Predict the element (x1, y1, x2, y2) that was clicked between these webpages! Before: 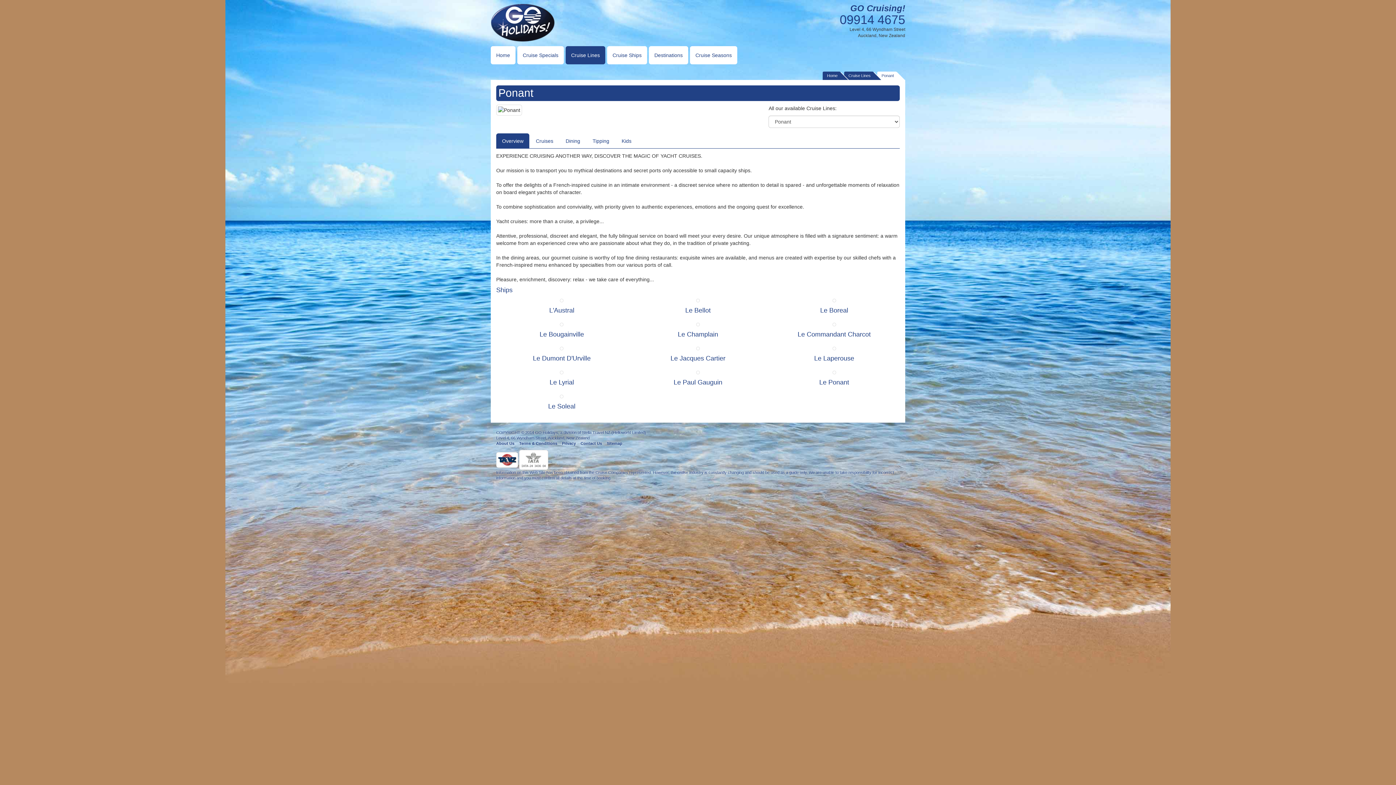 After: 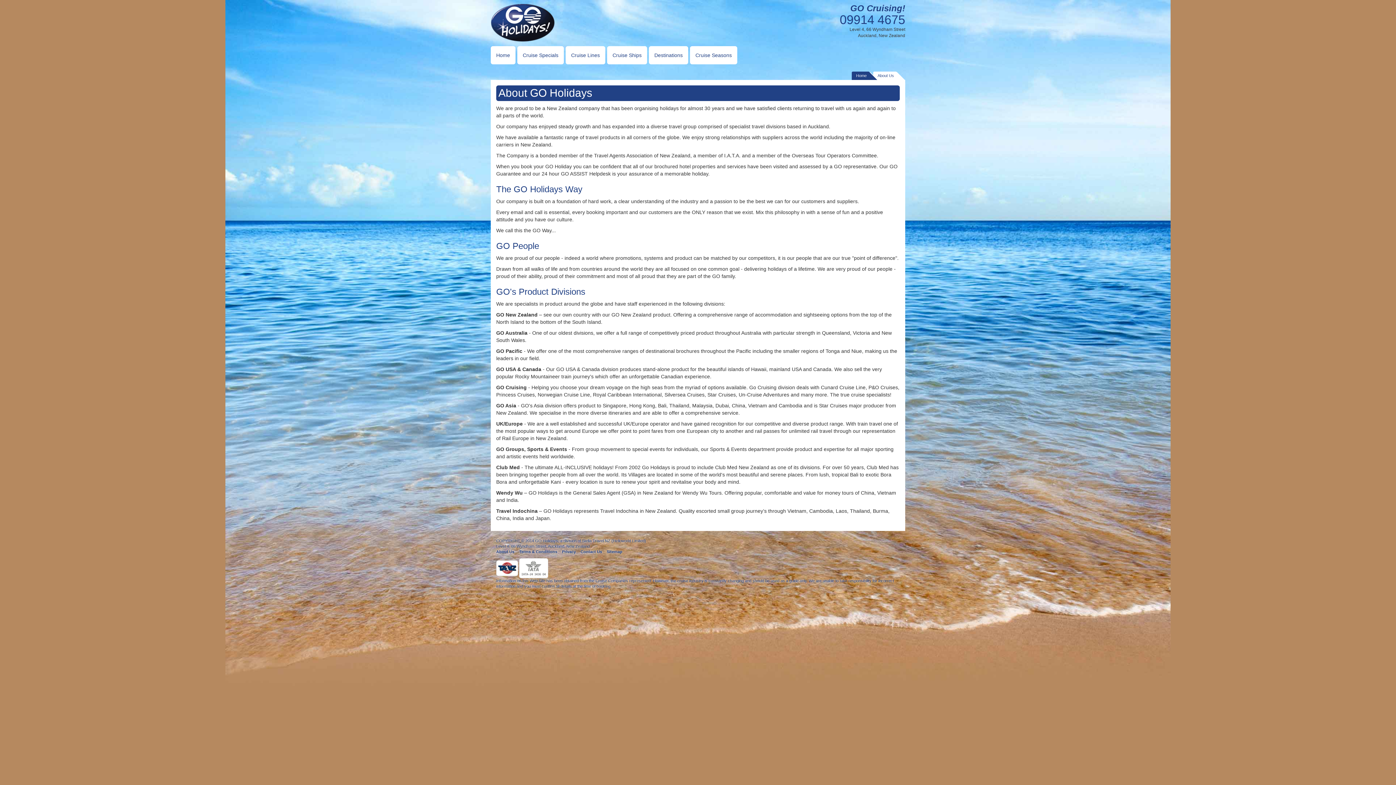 Action: label: About Us bbox: (496, 441, 514, 445)